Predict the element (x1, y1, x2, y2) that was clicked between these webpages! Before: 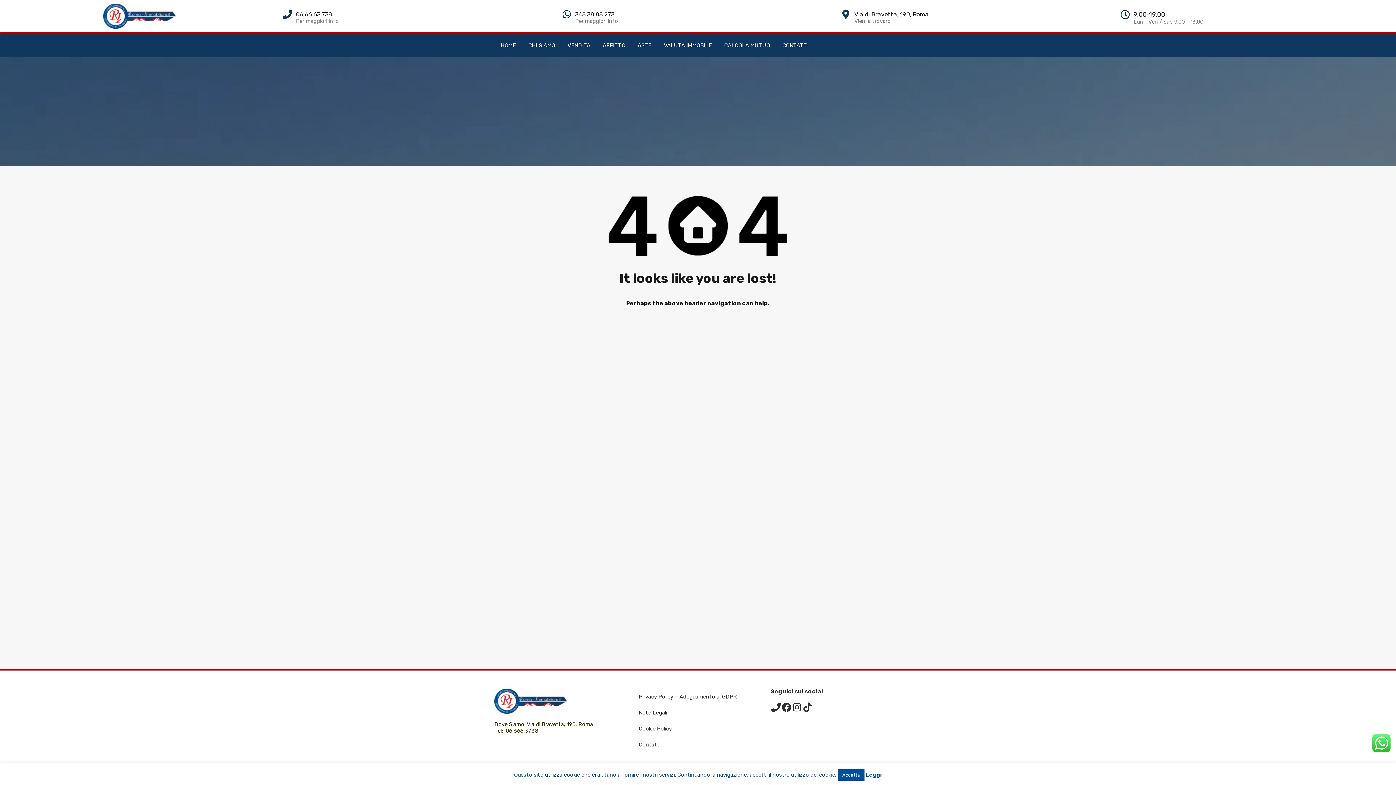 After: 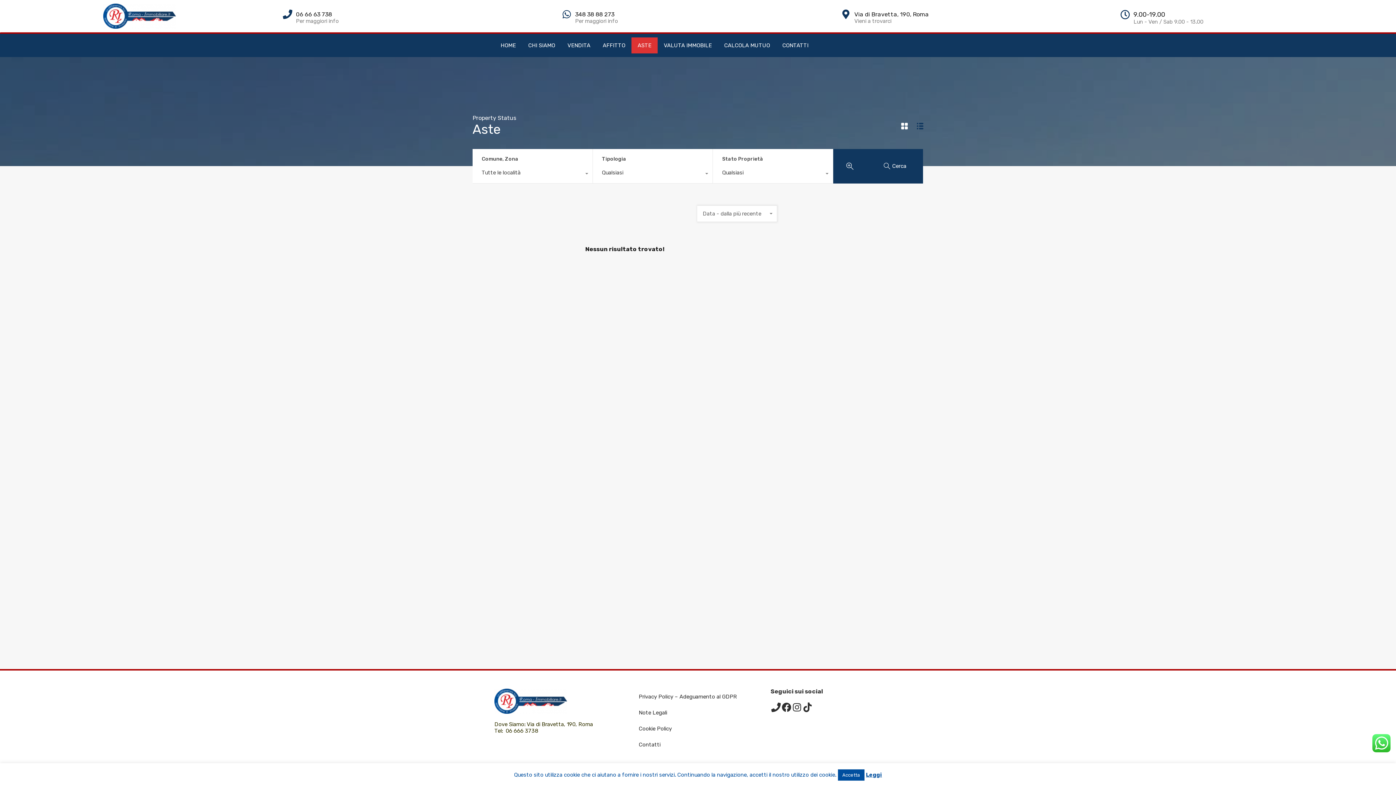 Action: bbox: (631, 37, 657, 53) label: ASTE